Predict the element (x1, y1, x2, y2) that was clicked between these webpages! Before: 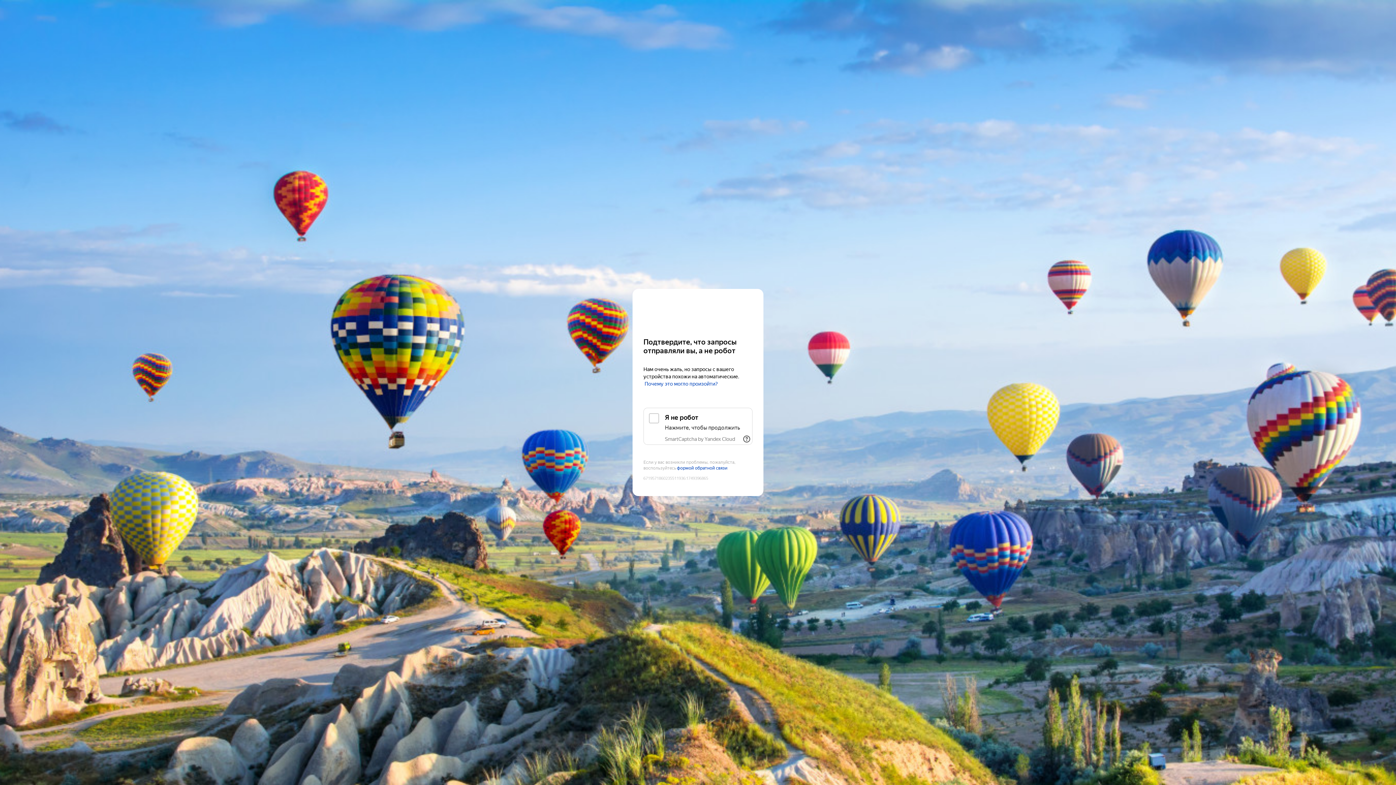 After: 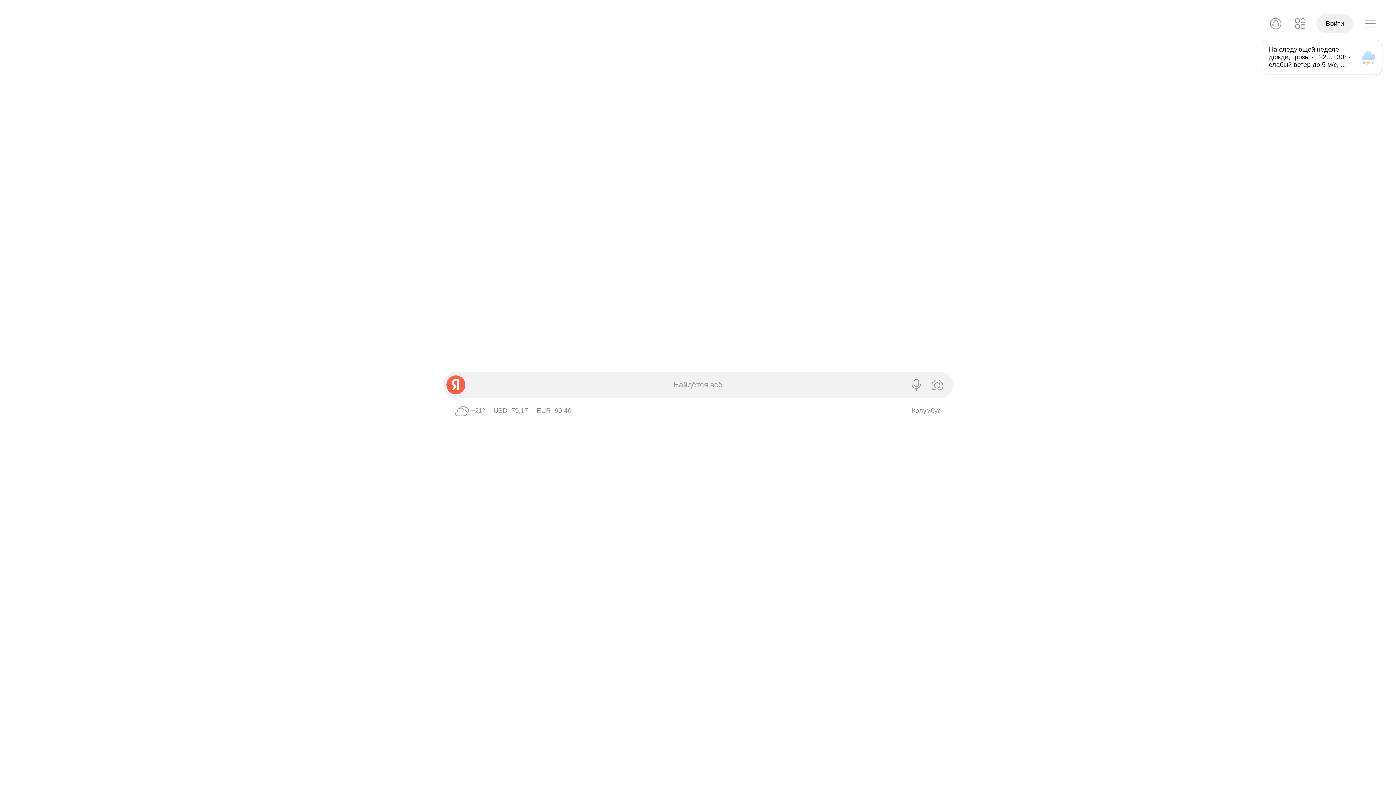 Action: bbox: (643, 303, 752, 316) label: Yandex